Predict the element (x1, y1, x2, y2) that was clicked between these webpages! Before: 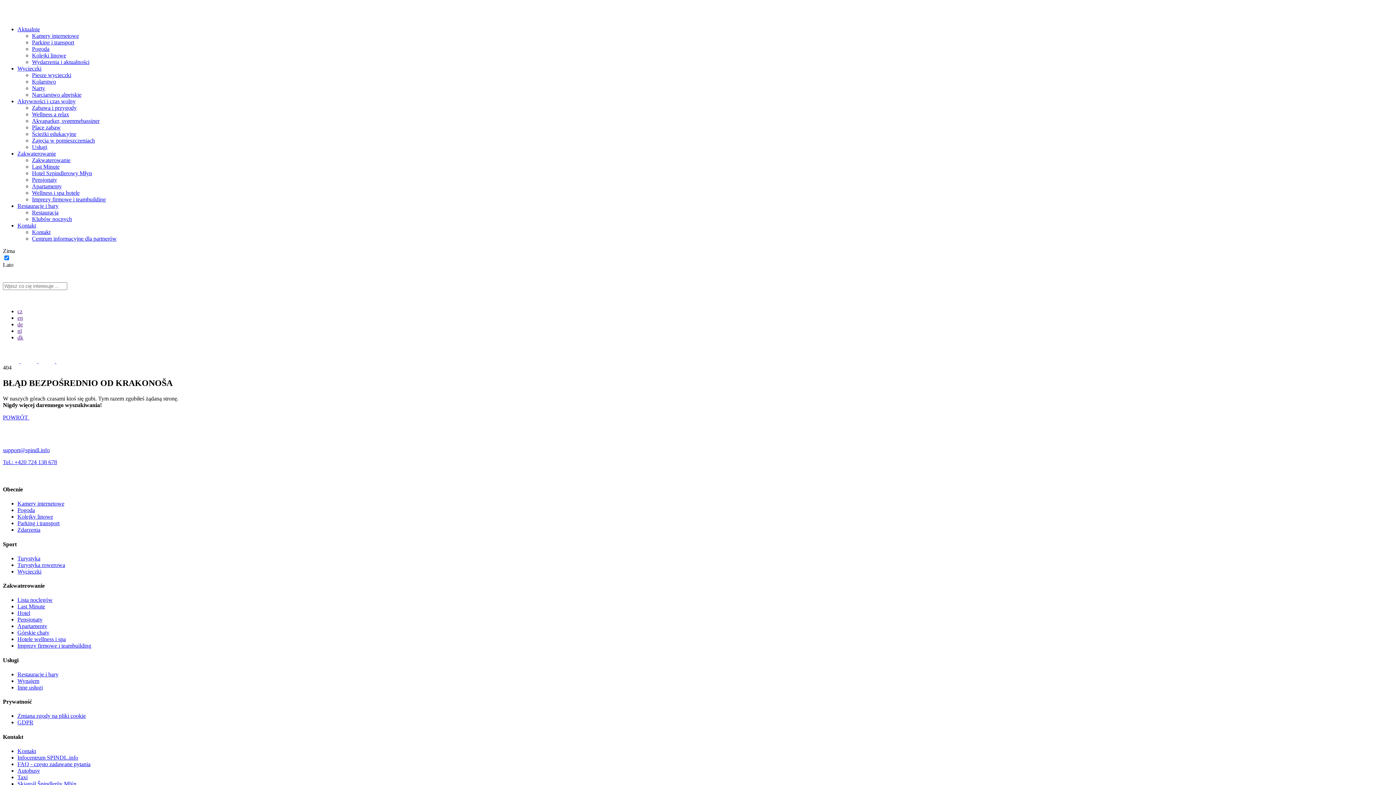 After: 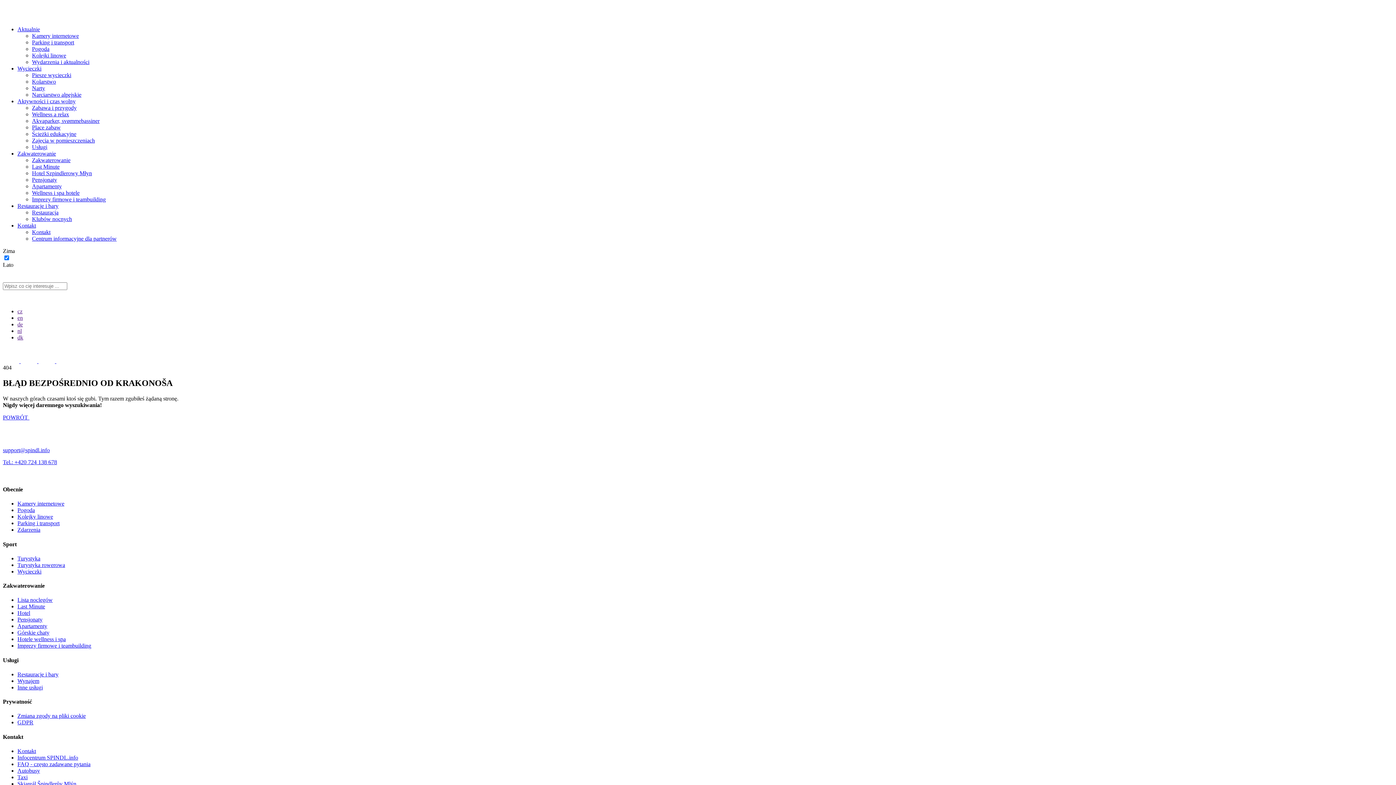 Action: bbox: (17, 98, 75, 104) label: Aktywności i czas wolny